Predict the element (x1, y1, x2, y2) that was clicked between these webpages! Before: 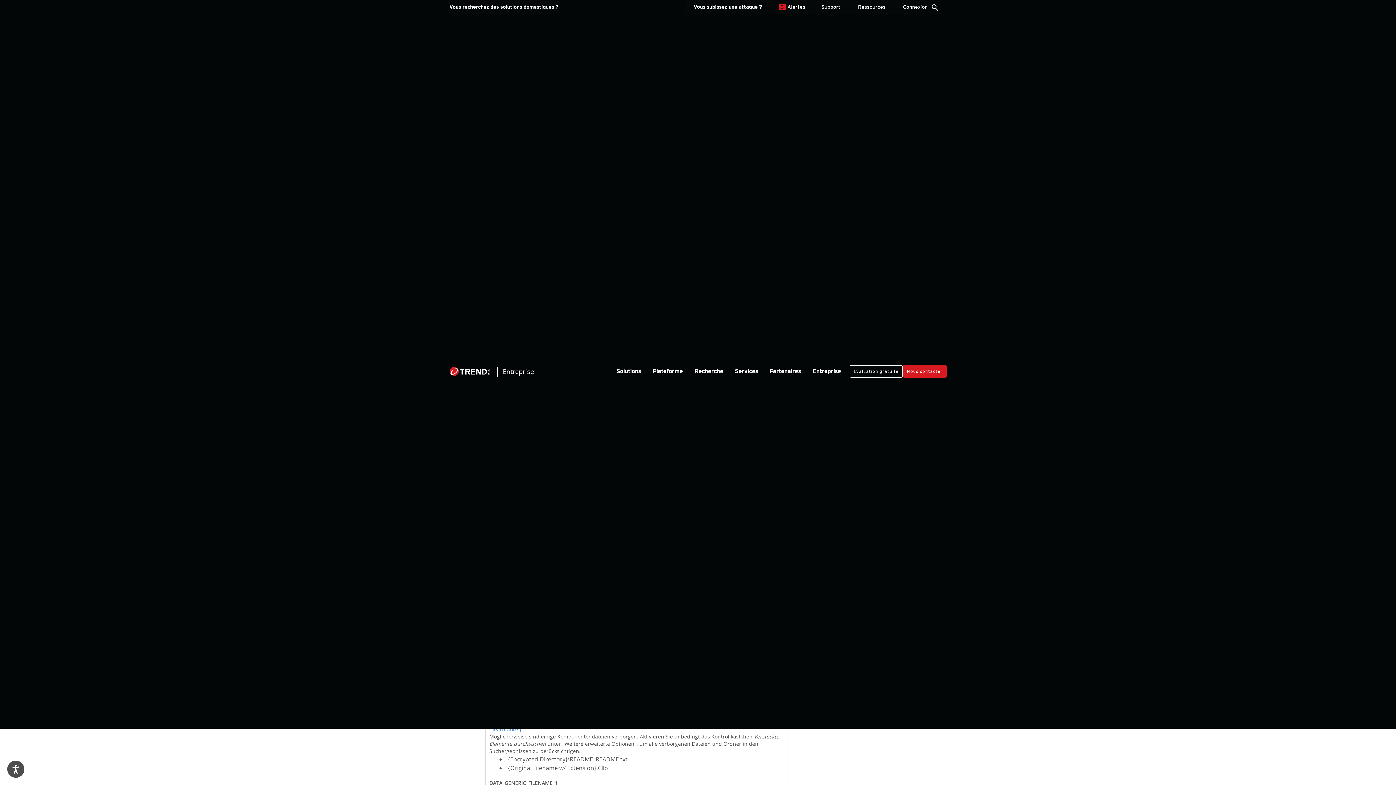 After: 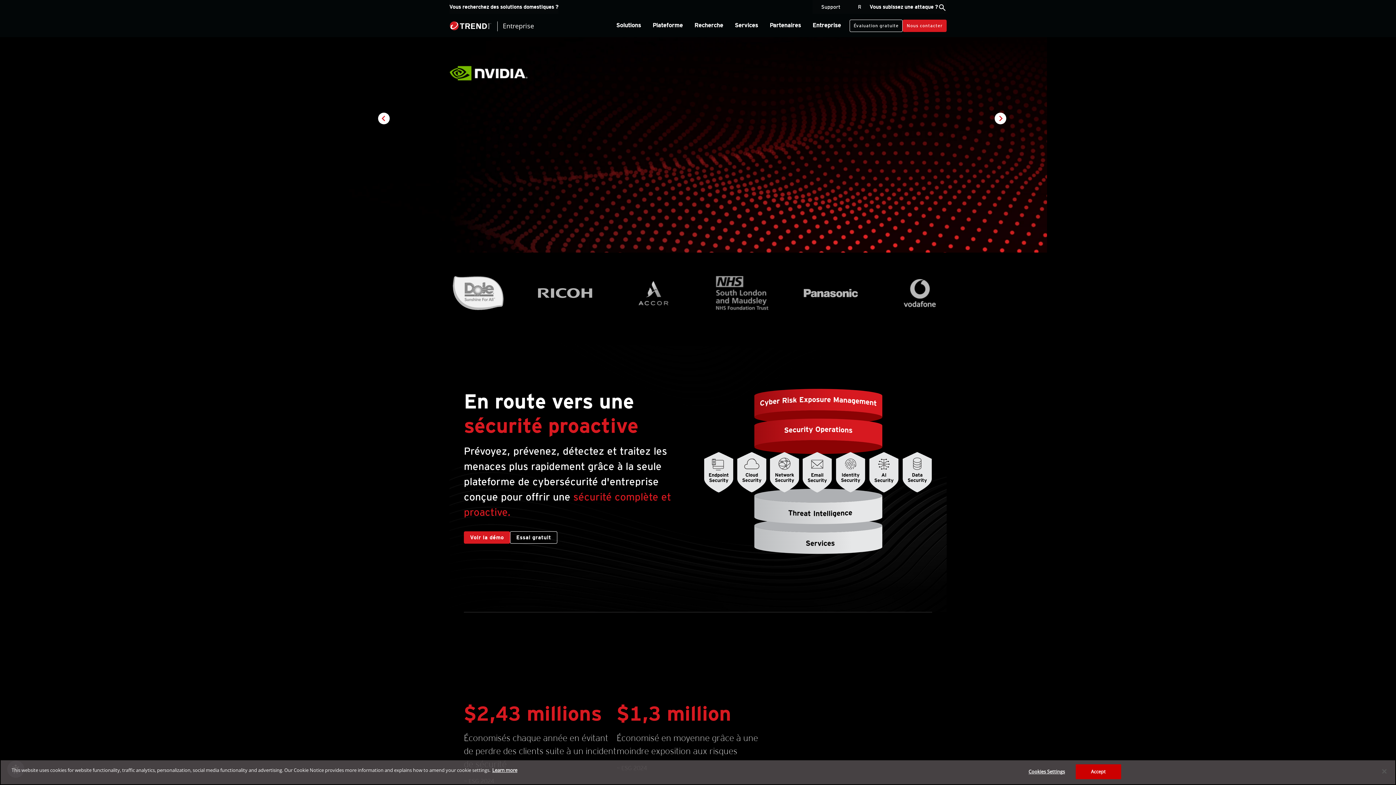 Action: label: Entreprise bbox: (449, 367, 534, 376)